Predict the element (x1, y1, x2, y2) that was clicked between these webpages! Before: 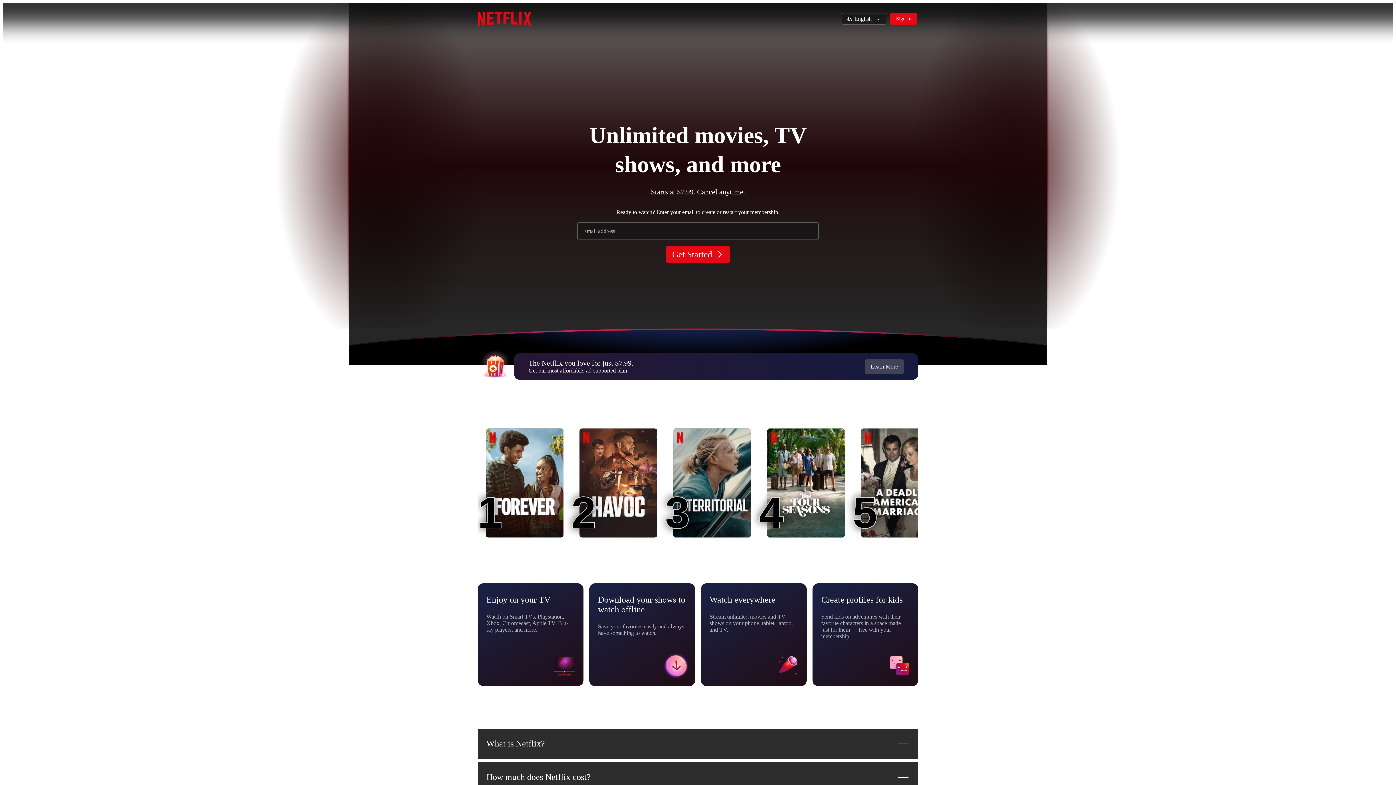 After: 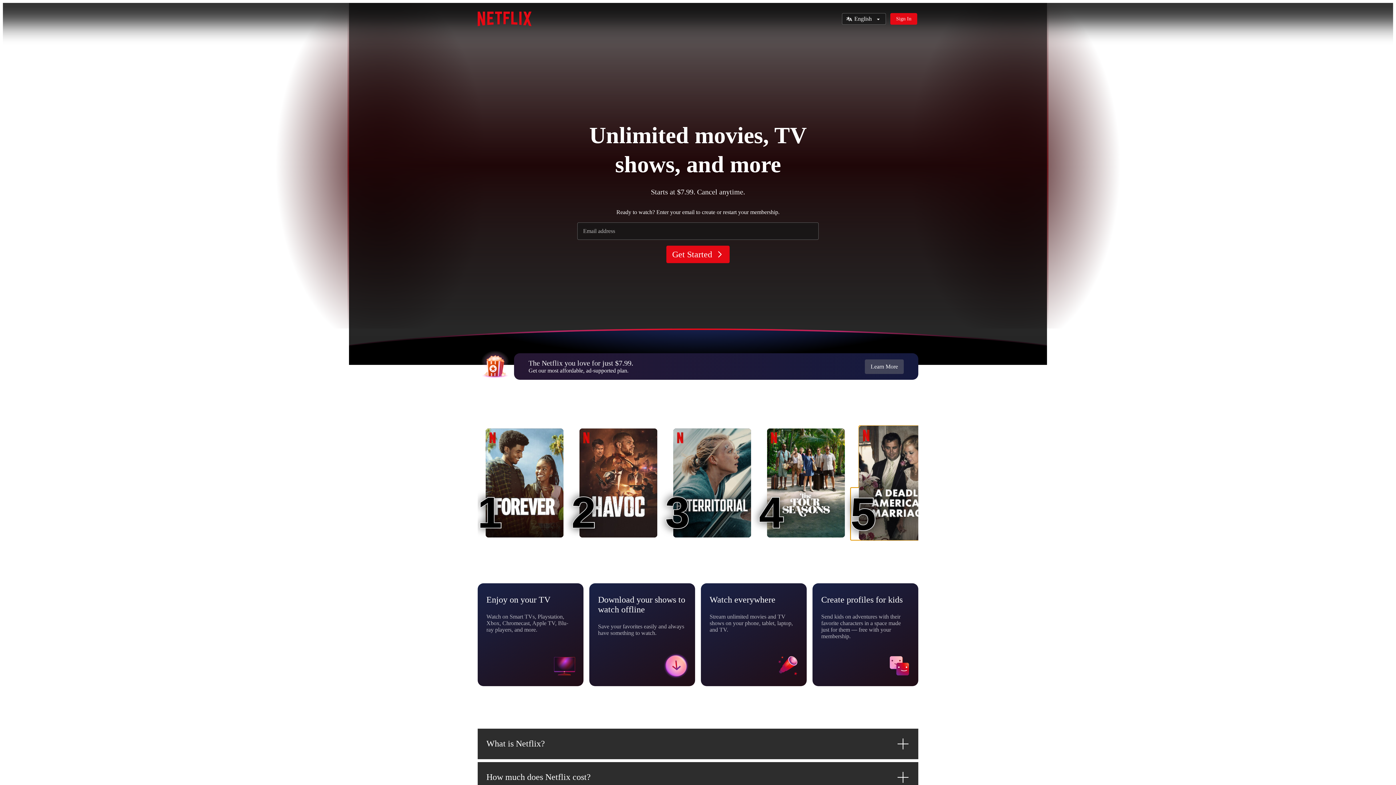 Action: label: A Deadly American Marriage
5
5 bbox: (861, 428, 938, 537)